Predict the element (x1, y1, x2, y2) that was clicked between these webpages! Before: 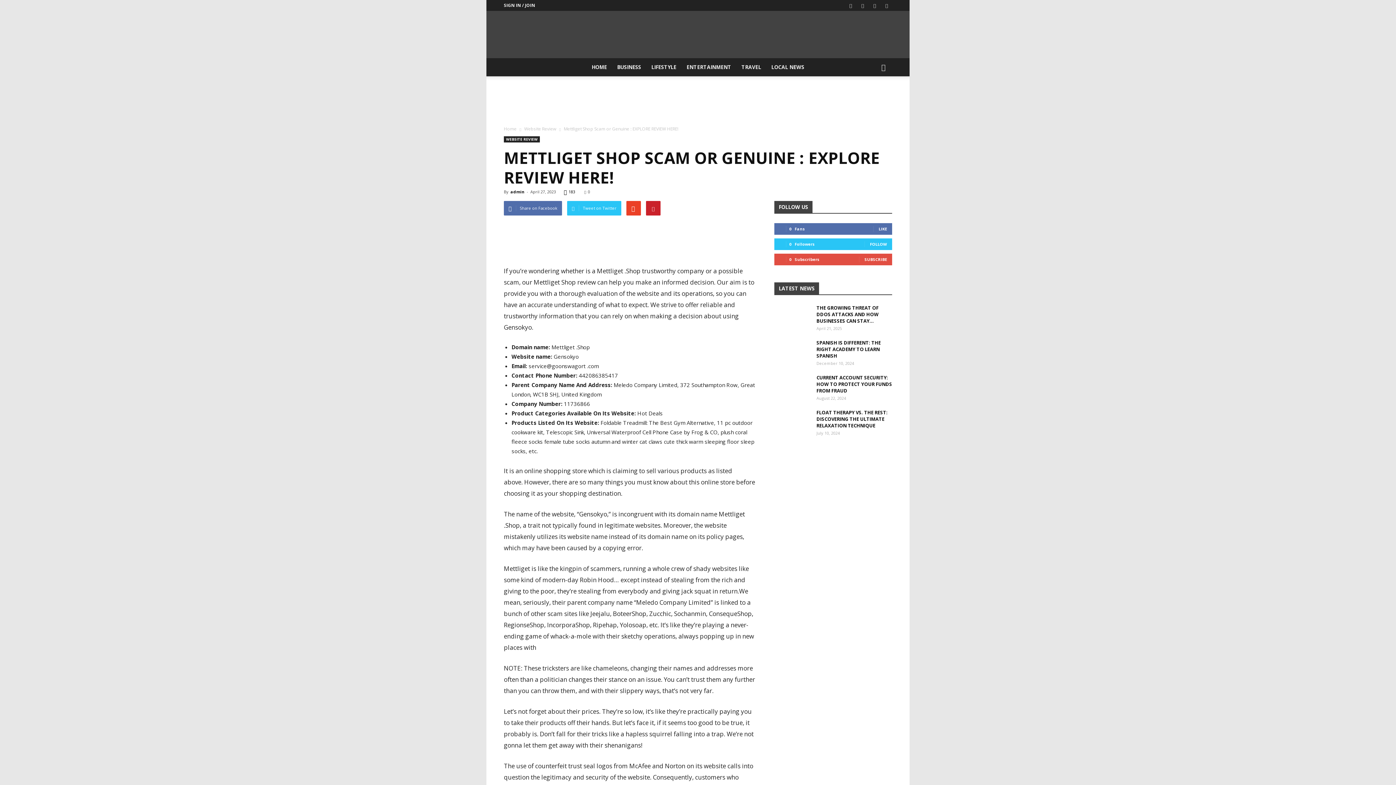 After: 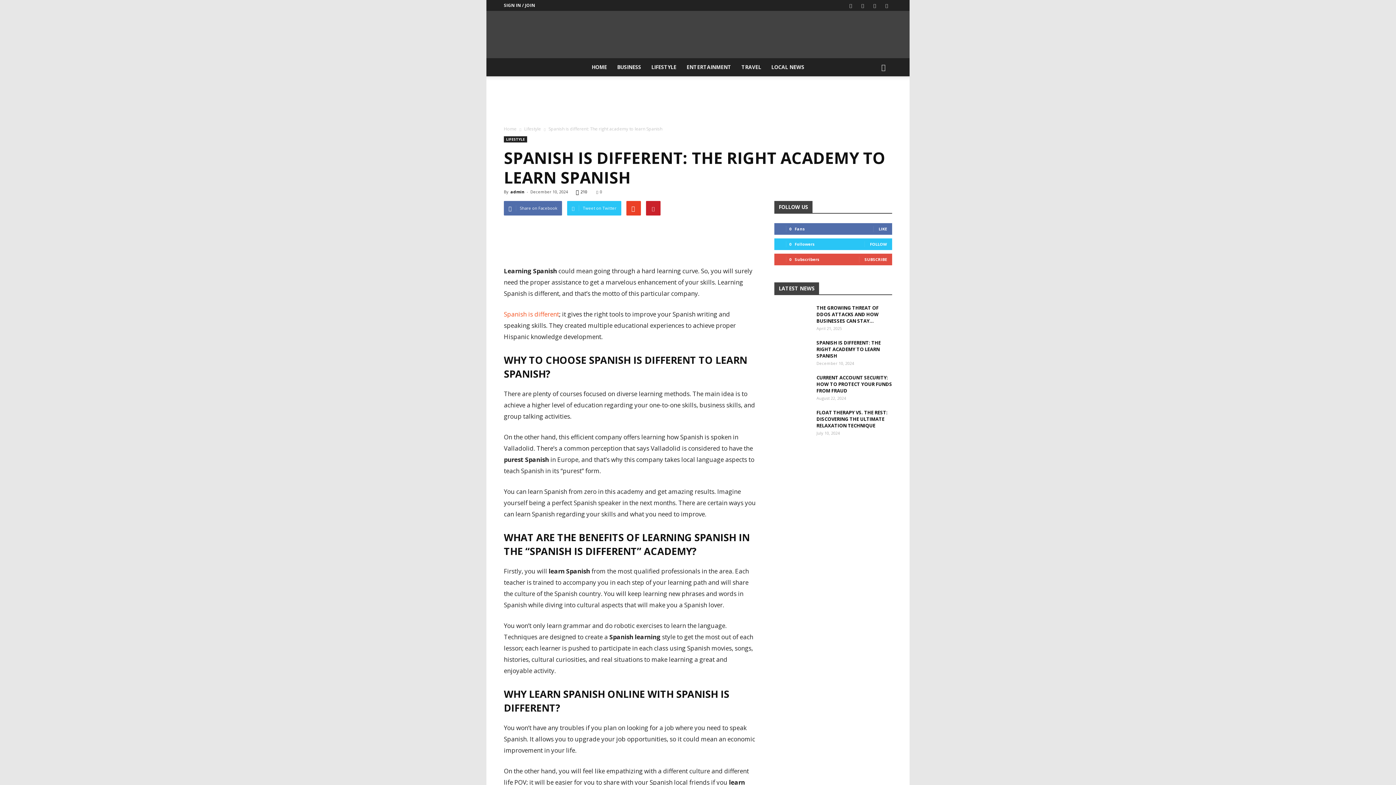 Action: label: SPANISH IS DIFFERENT: THE RIGHT ACADEMY TO LEARN SPANISH bbox: (816, 339, 881, 359)